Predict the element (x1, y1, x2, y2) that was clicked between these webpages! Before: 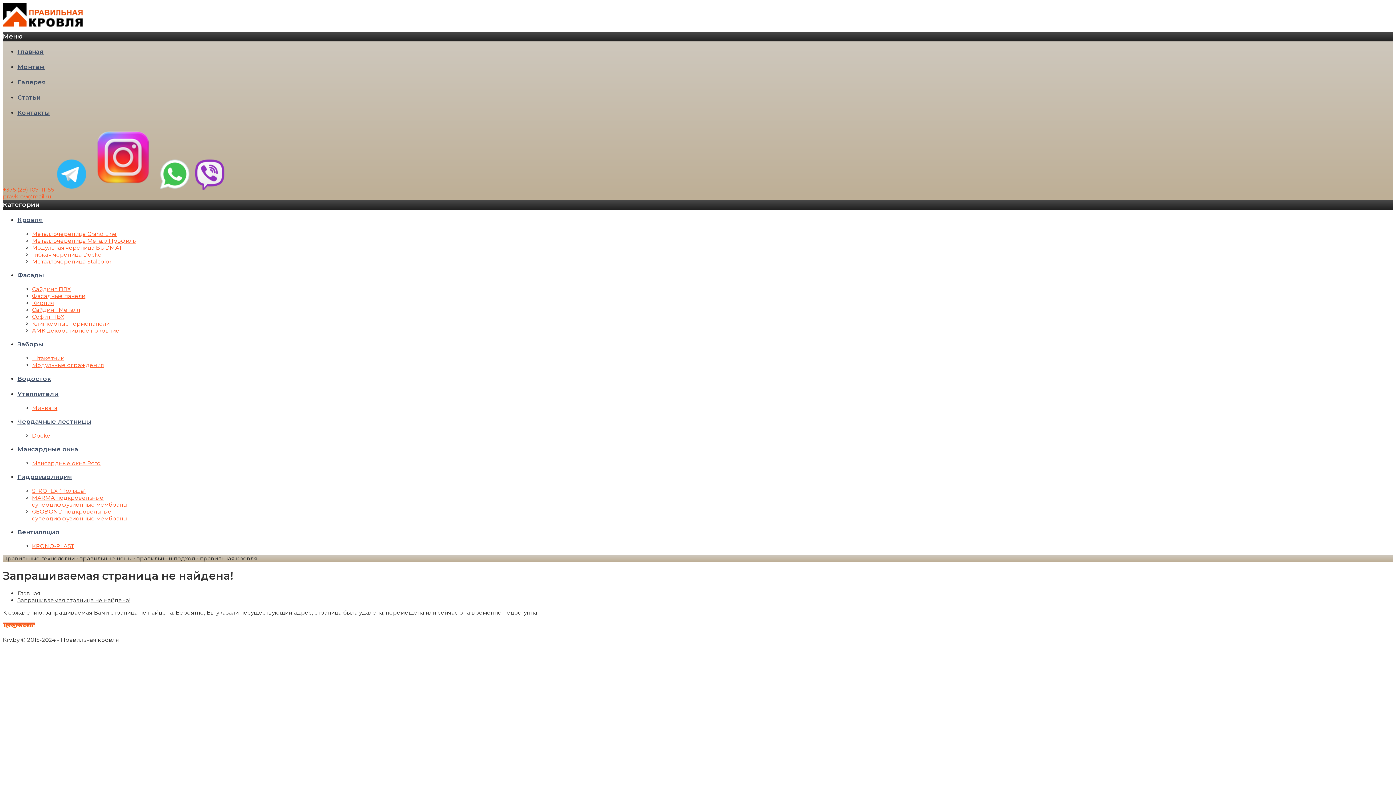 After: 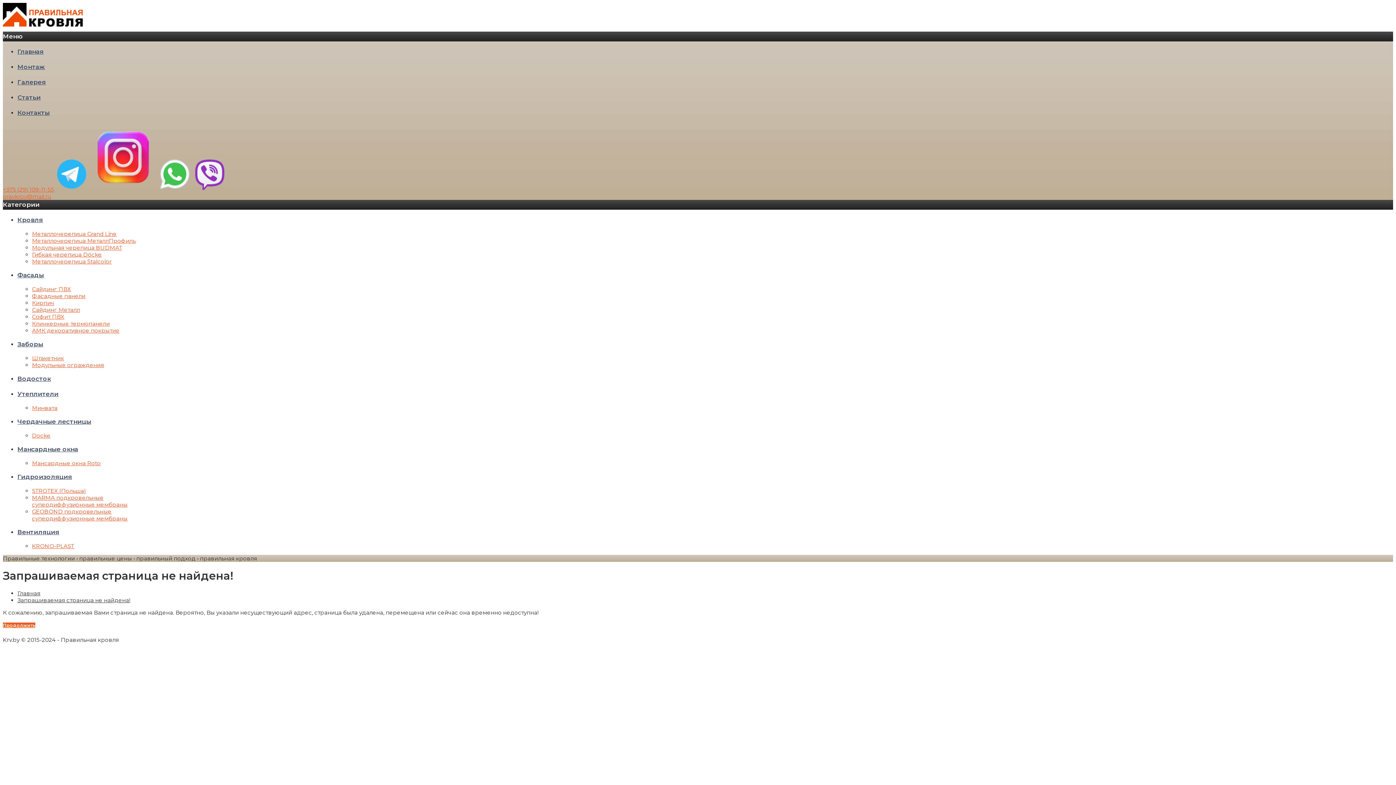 Action: label: Гибкая черепица Döcke bbox: (32, 251, 101, 258)